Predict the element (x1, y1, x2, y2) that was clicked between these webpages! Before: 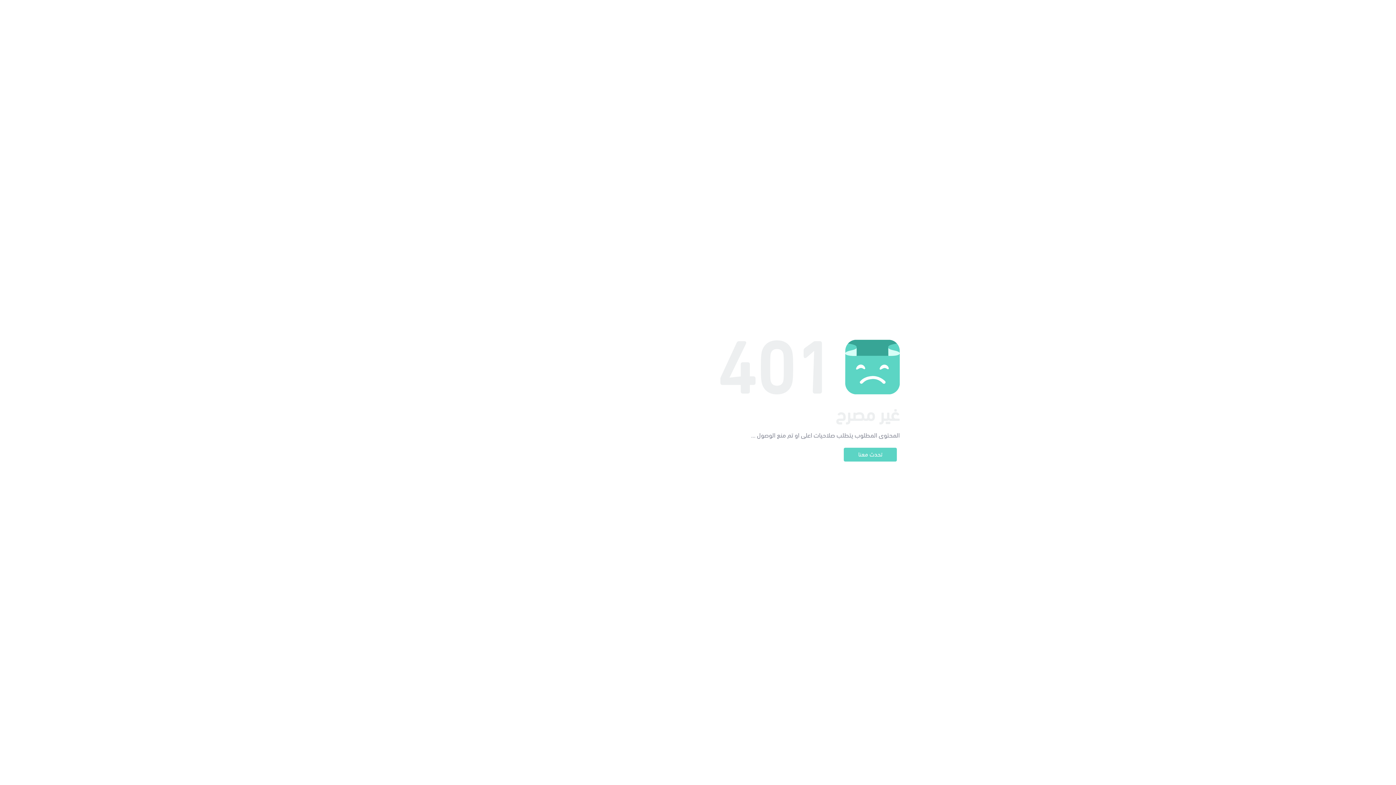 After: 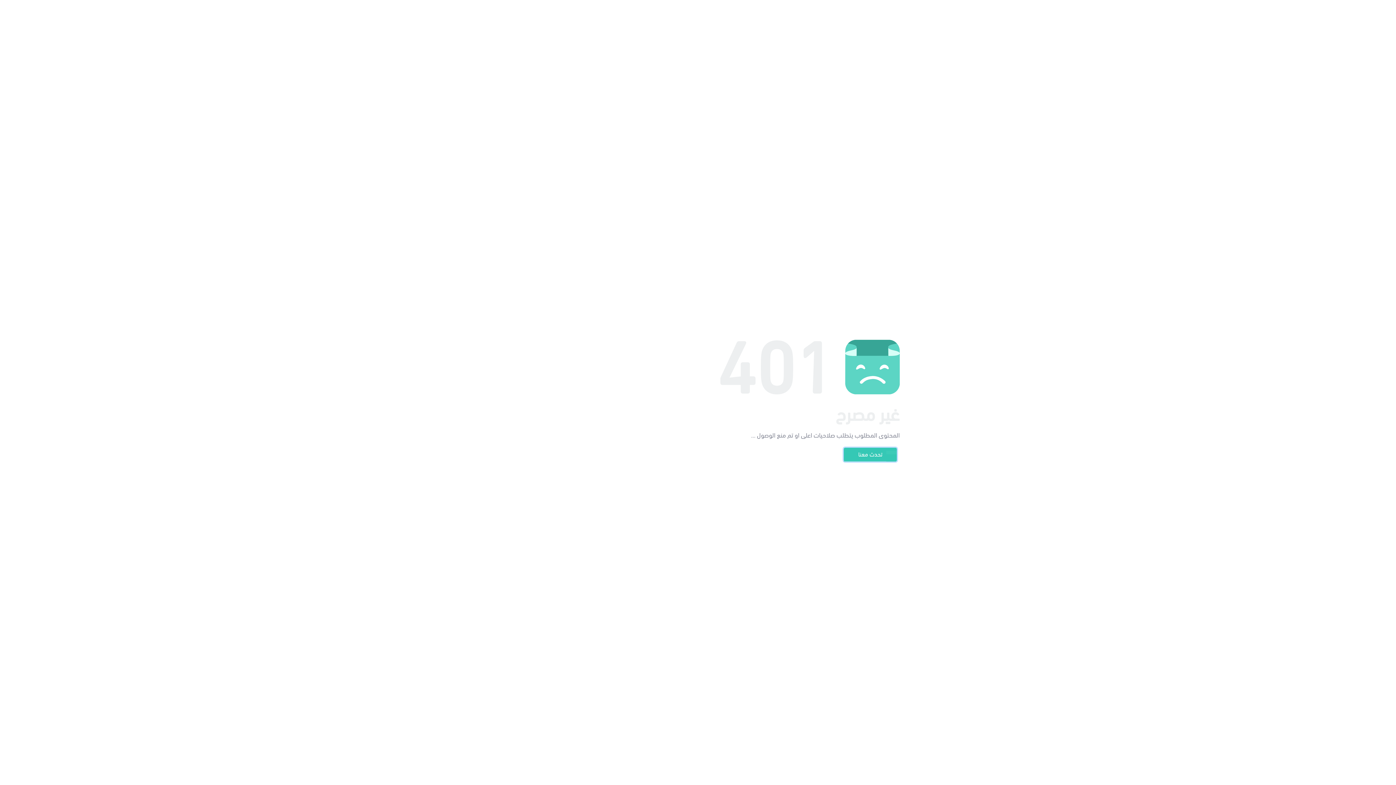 Action: label: تحدث معنا bbox: (844, 448, 897, 461)